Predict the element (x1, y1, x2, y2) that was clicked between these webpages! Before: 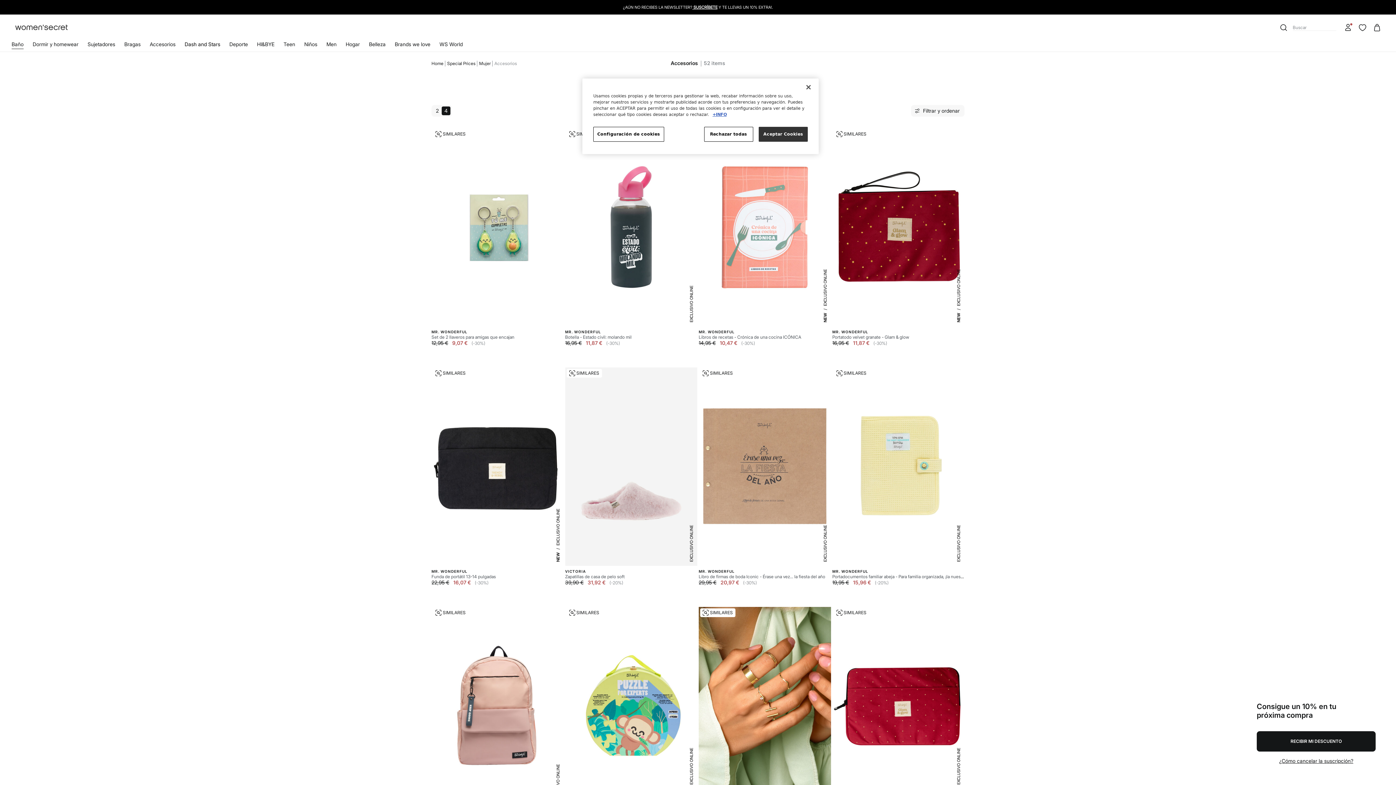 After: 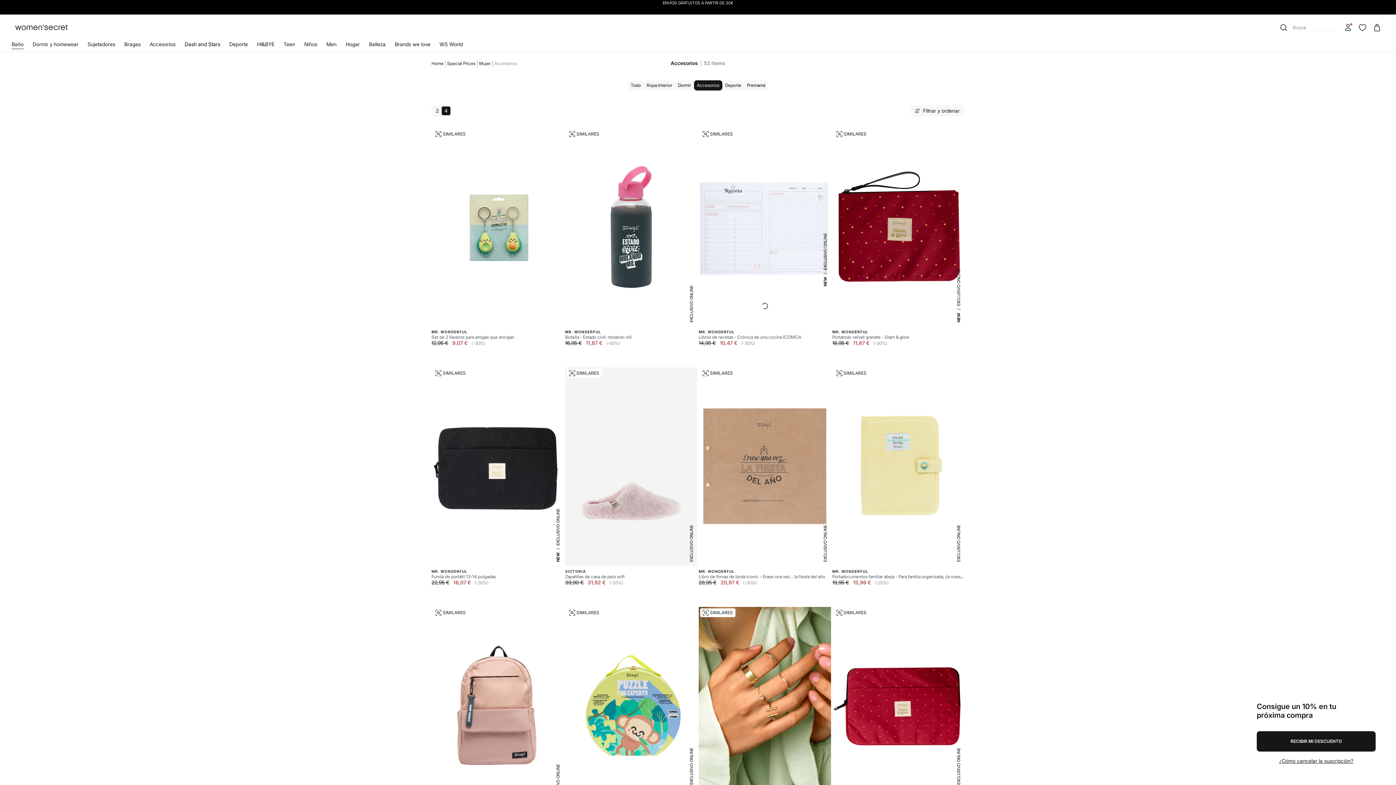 Action: bbox: (758, 126, 808, 141) label: Aceptar Cookies